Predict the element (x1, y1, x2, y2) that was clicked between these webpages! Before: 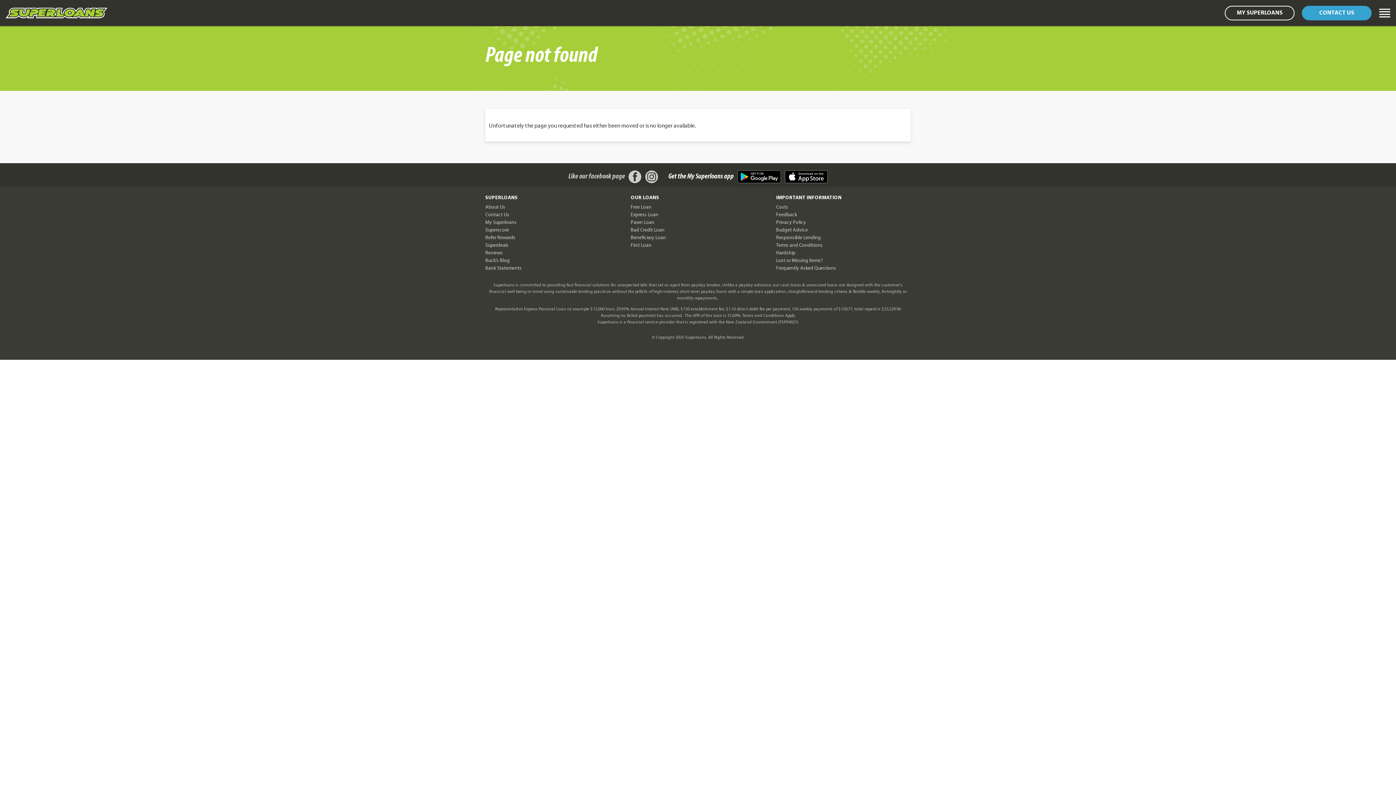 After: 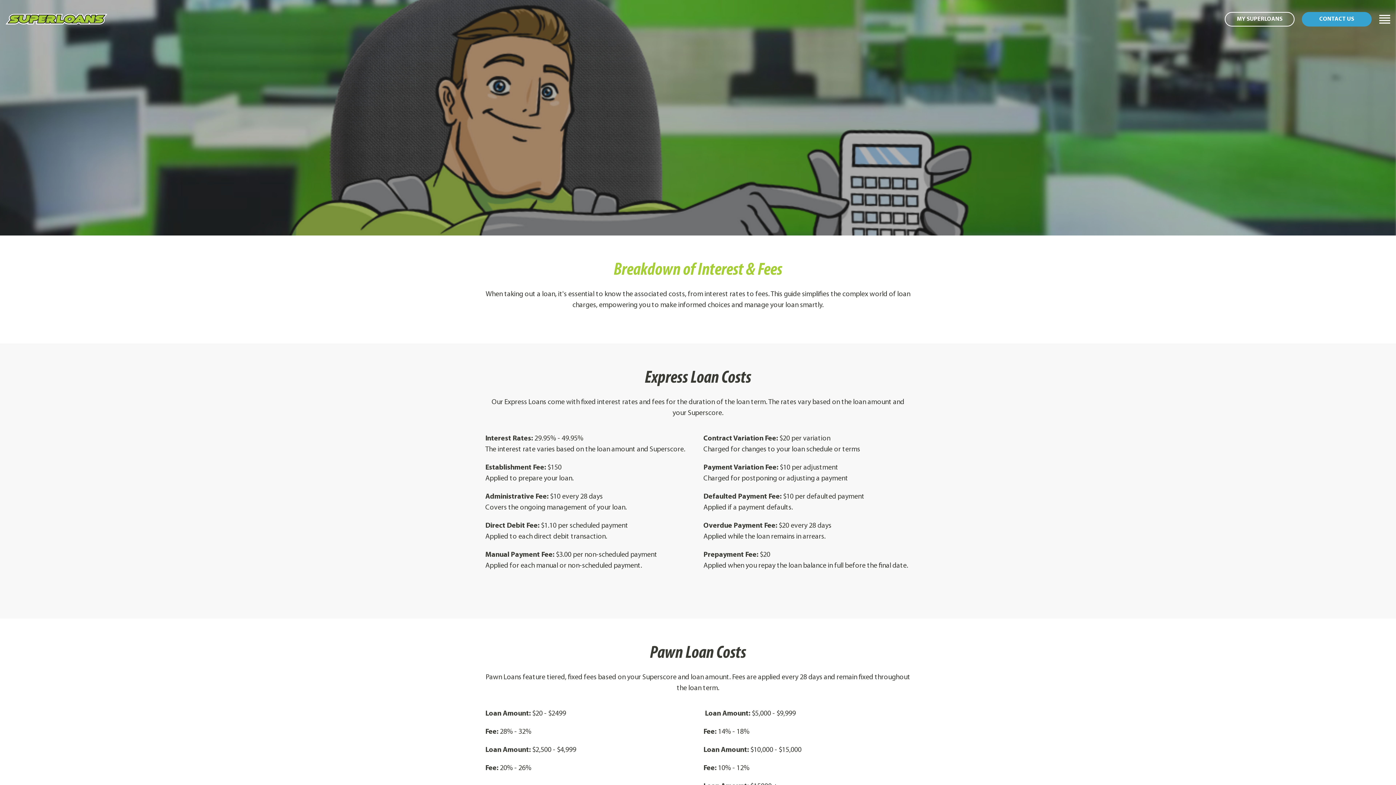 Action: label: Costs bbox: (776, 204, 788, 210)